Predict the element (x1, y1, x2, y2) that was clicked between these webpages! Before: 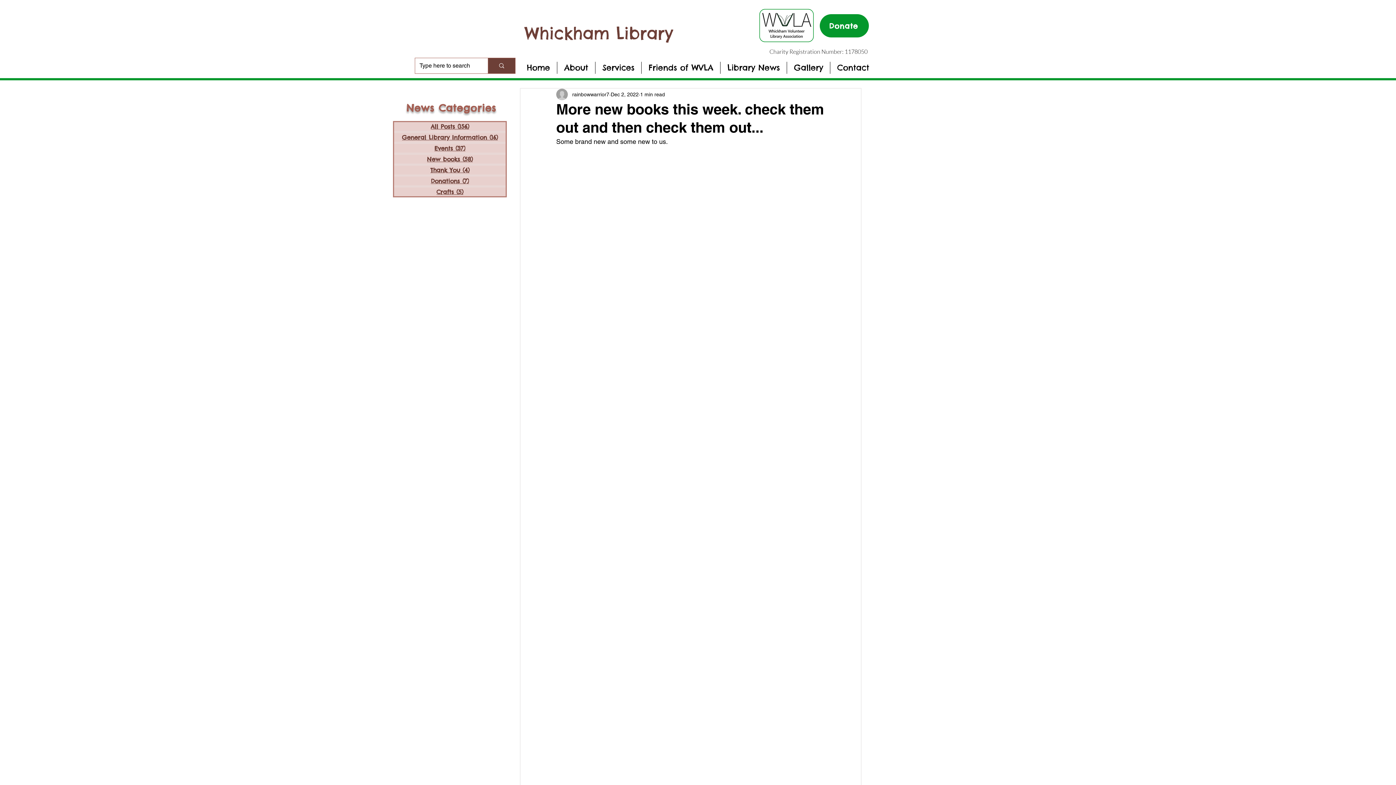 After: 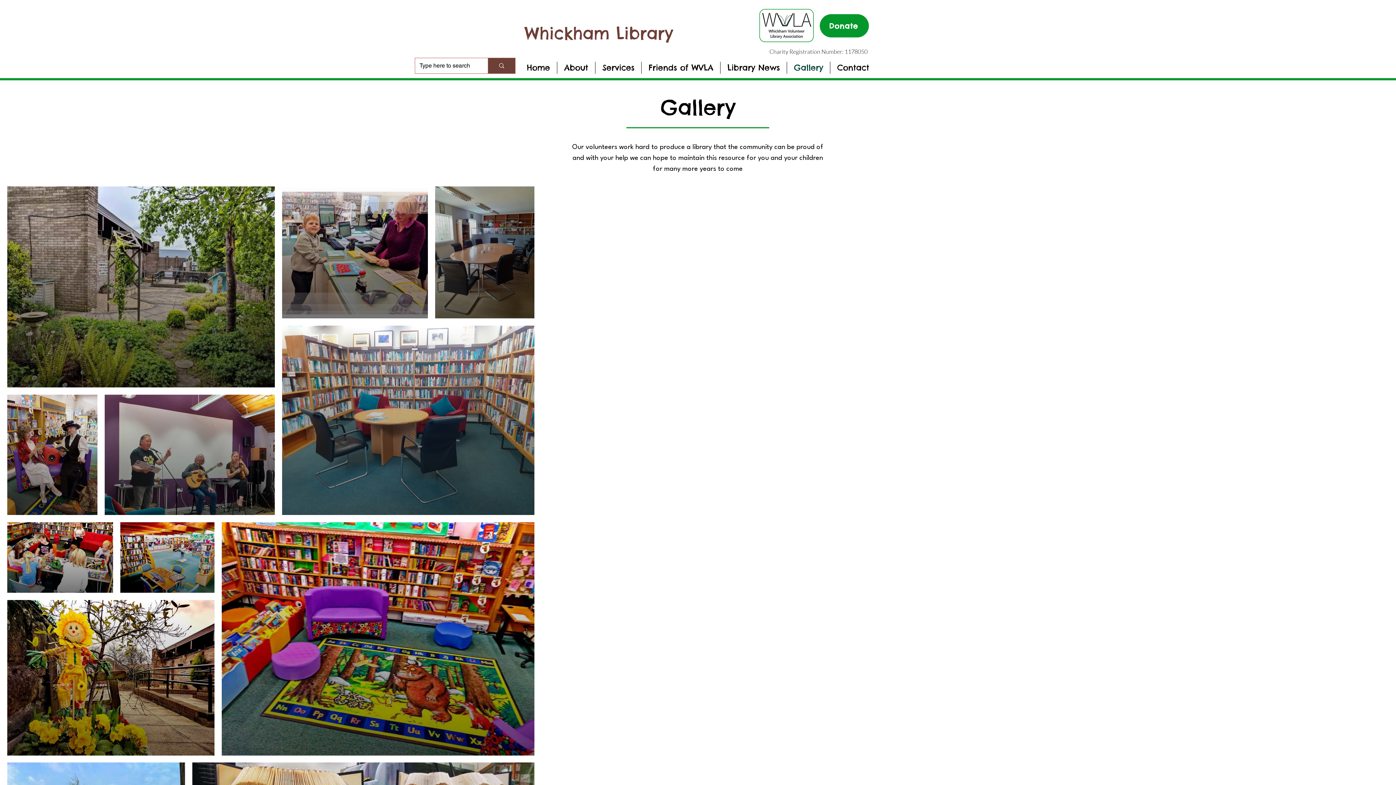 Action: label: Gallery bbox: (787, 61, 830, 73)